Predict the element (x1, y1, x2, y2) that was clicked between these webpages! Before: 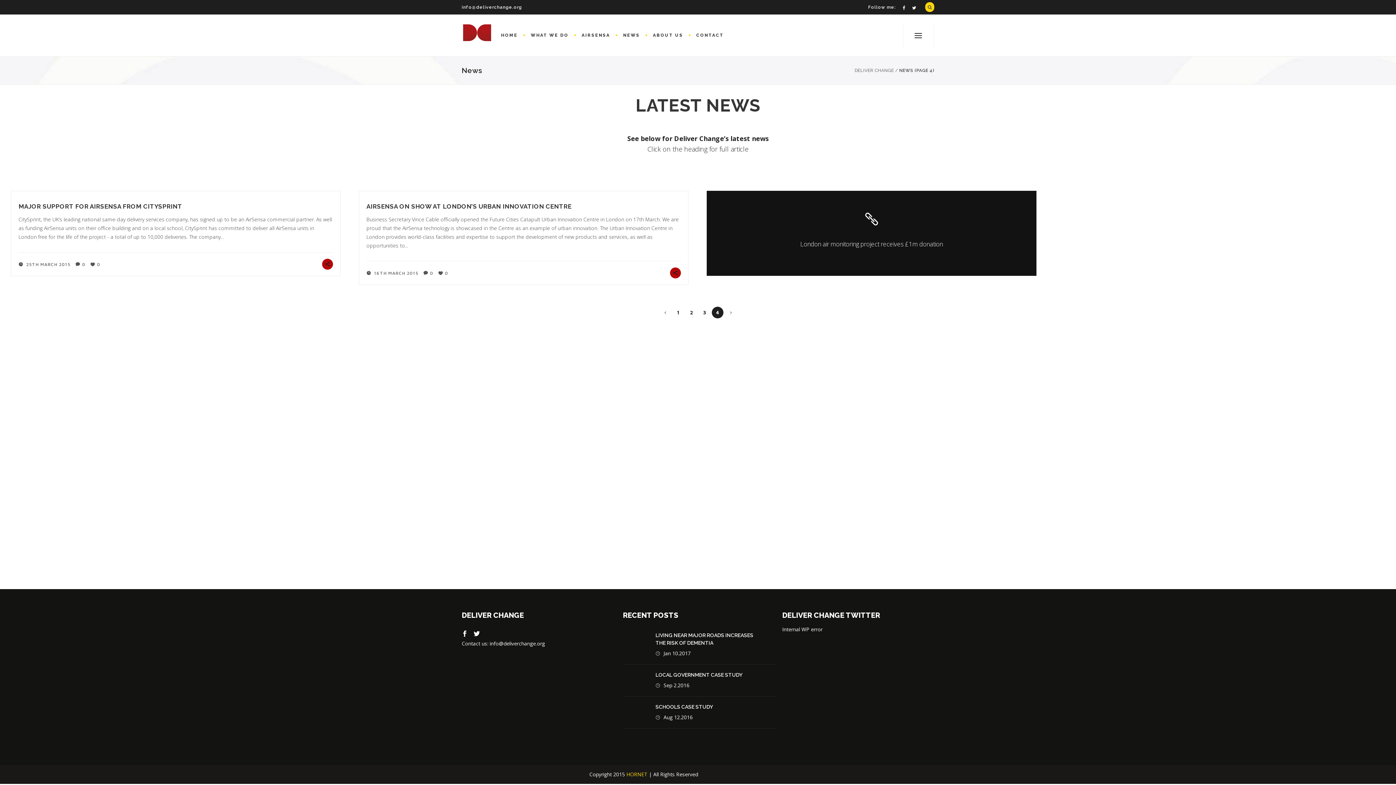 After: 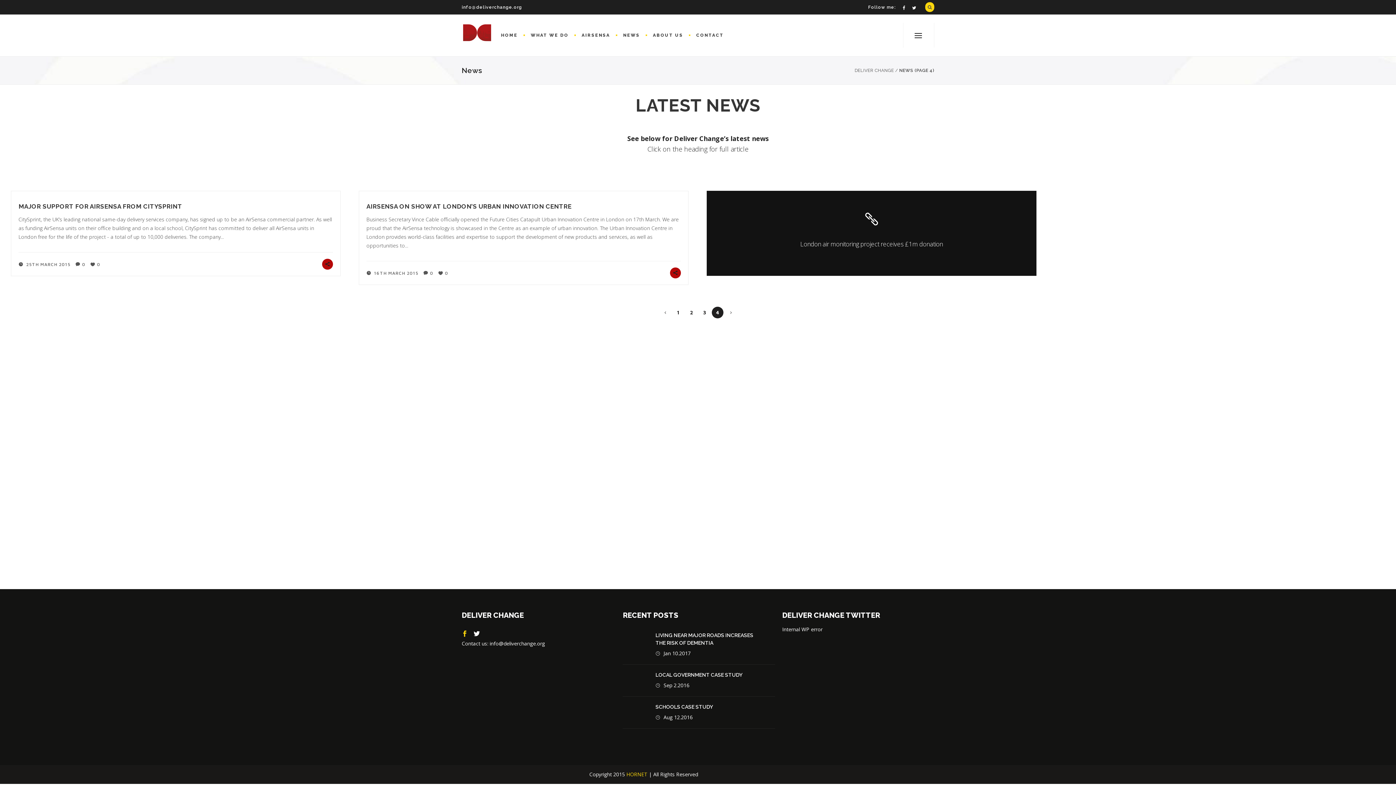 Action: bbox: (461, 630, 468, 639)